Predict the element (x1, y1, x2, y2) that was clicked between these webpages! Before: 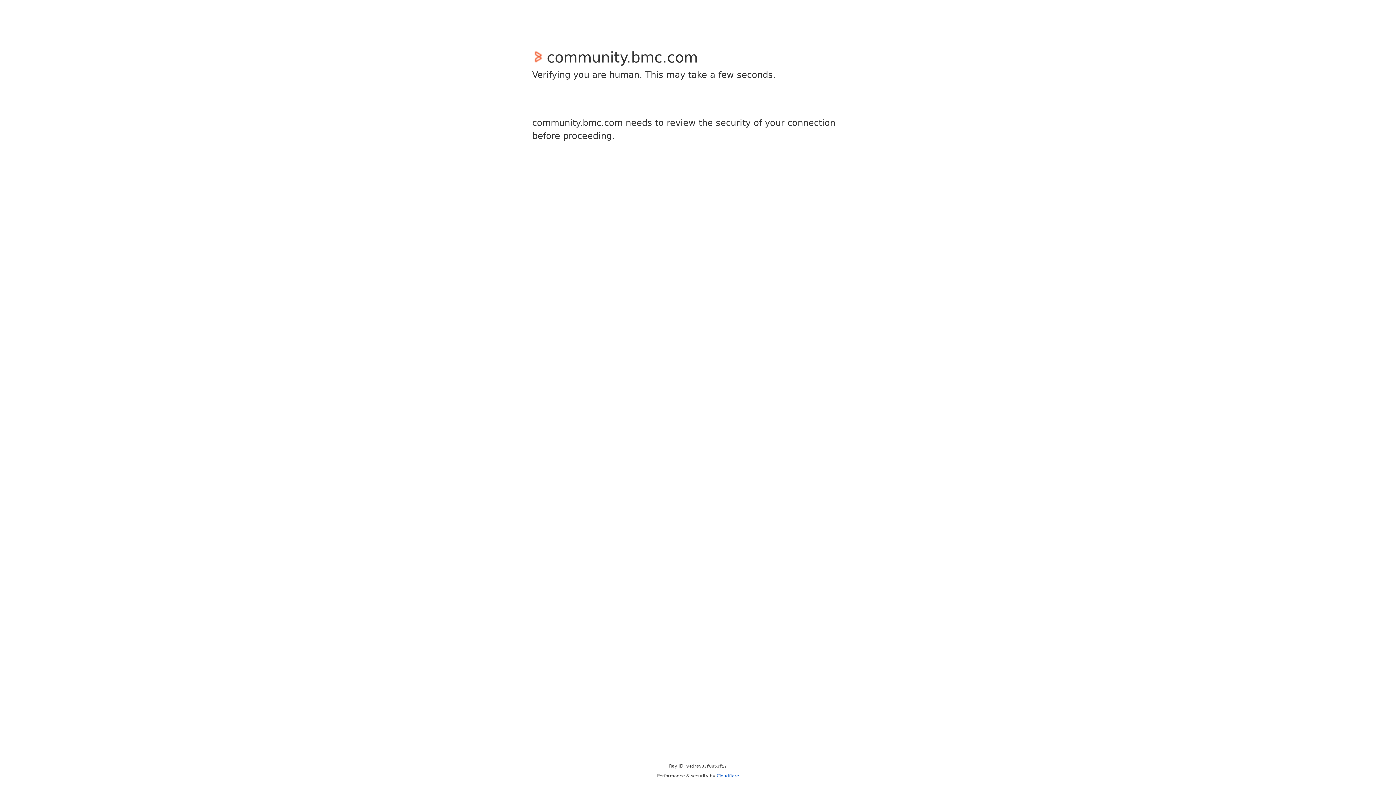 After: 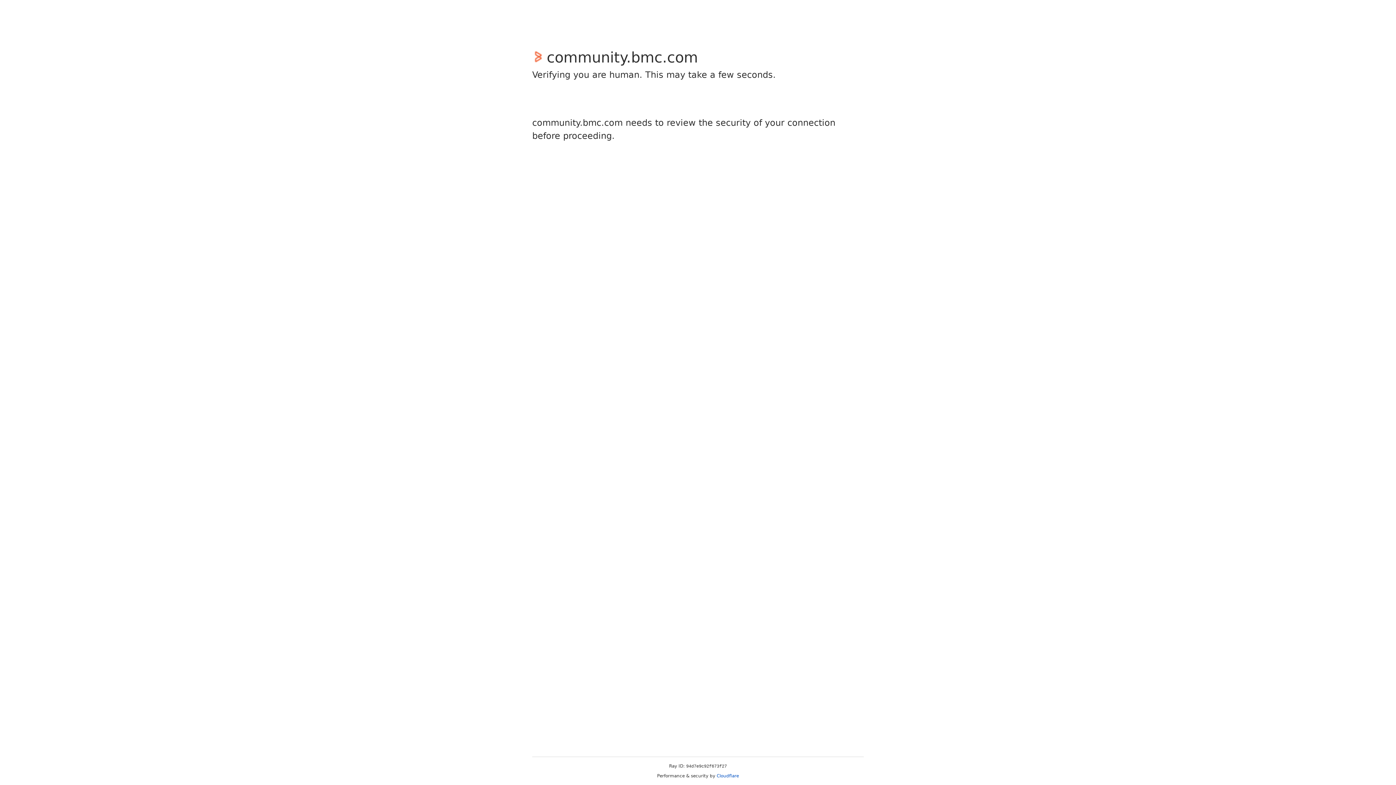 Action: label: Cloudflare bbox: (716, 773, 739, 778)